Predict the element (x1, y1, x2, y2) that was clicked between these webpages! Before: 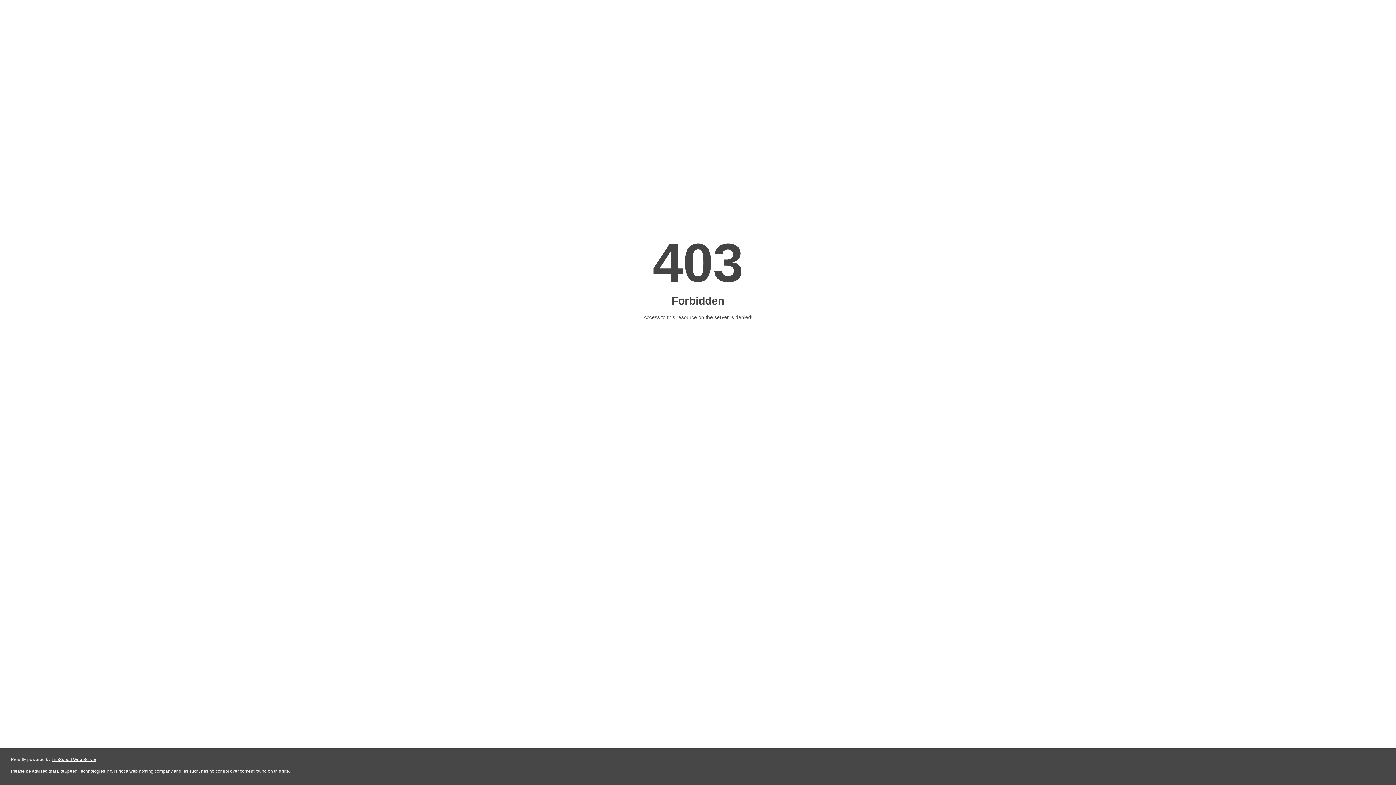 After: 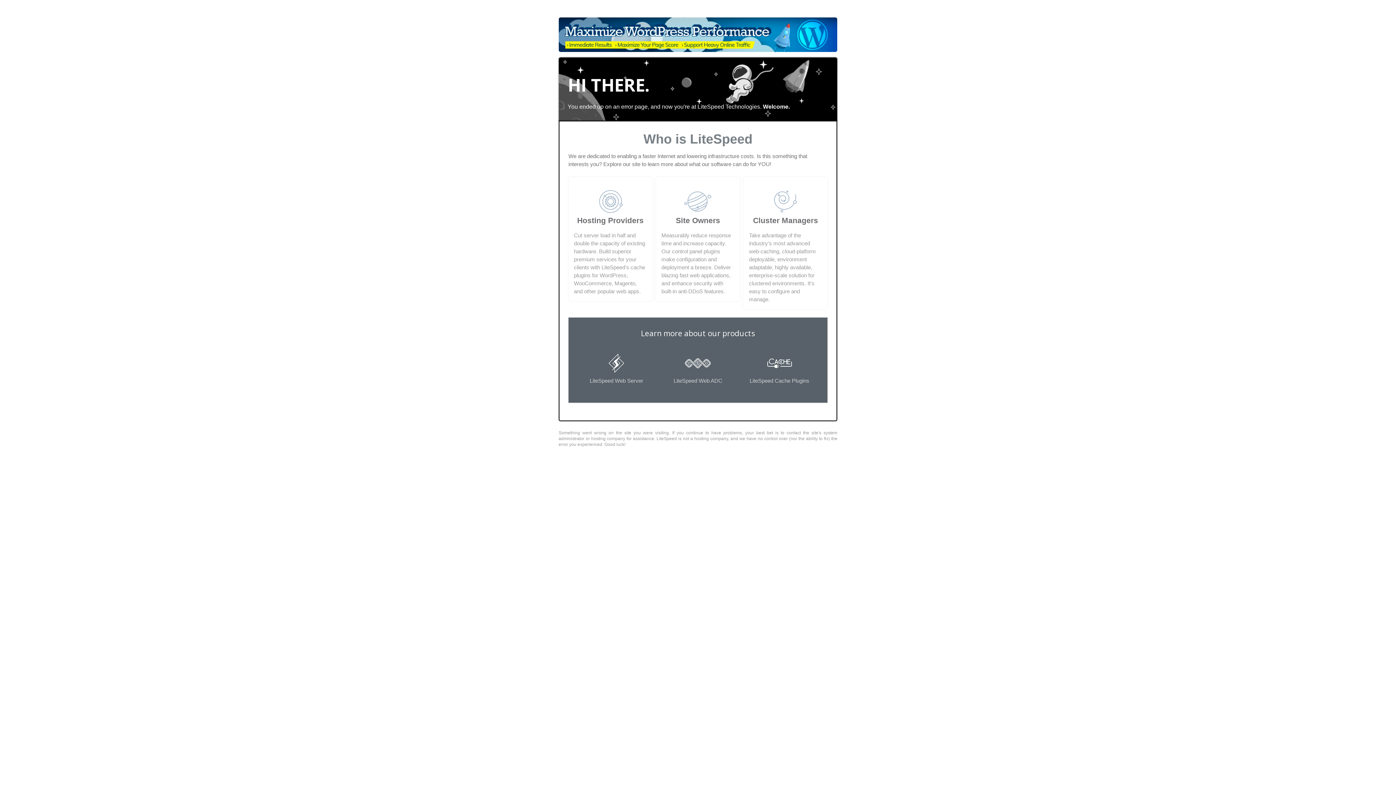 Action: bbox: (51, 757, 96, 762) label: LiteSpeed Web Server